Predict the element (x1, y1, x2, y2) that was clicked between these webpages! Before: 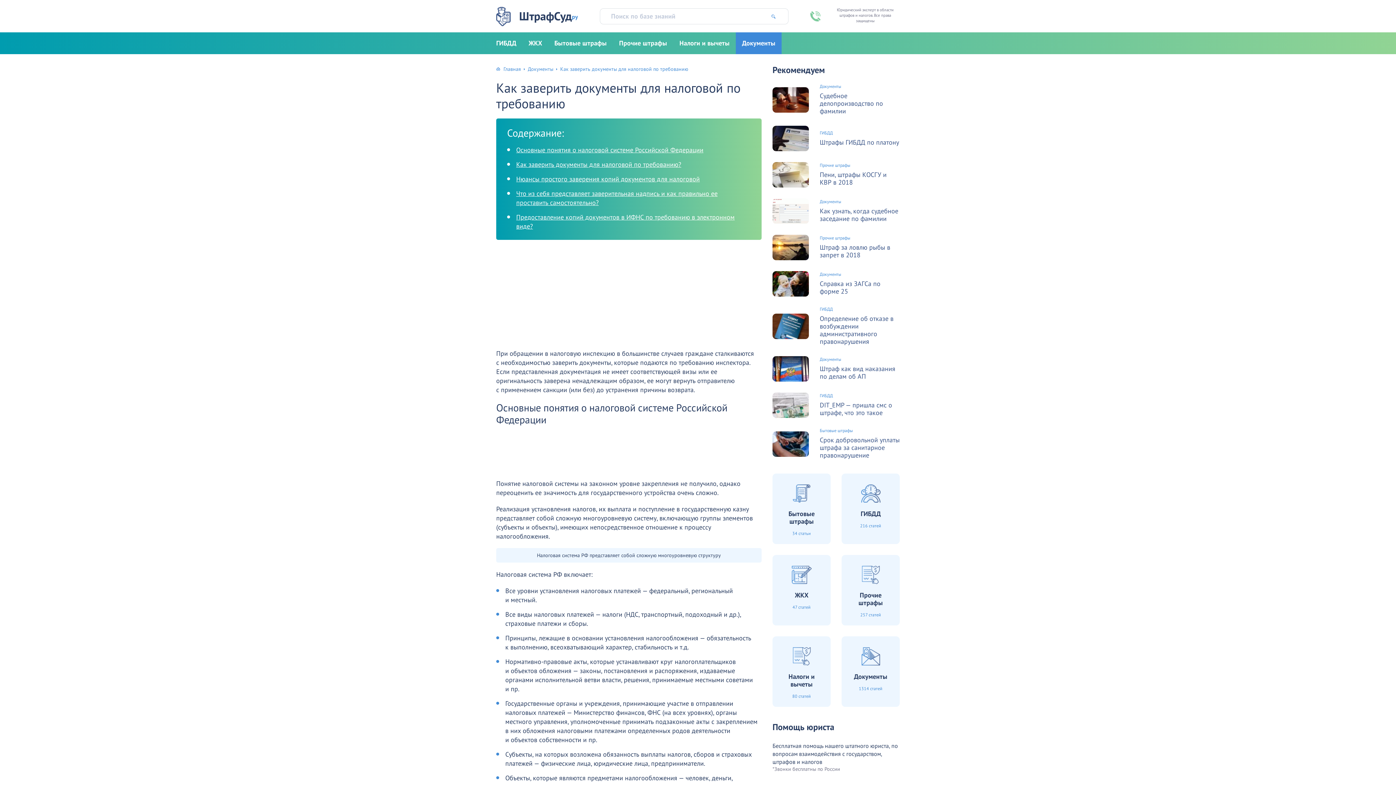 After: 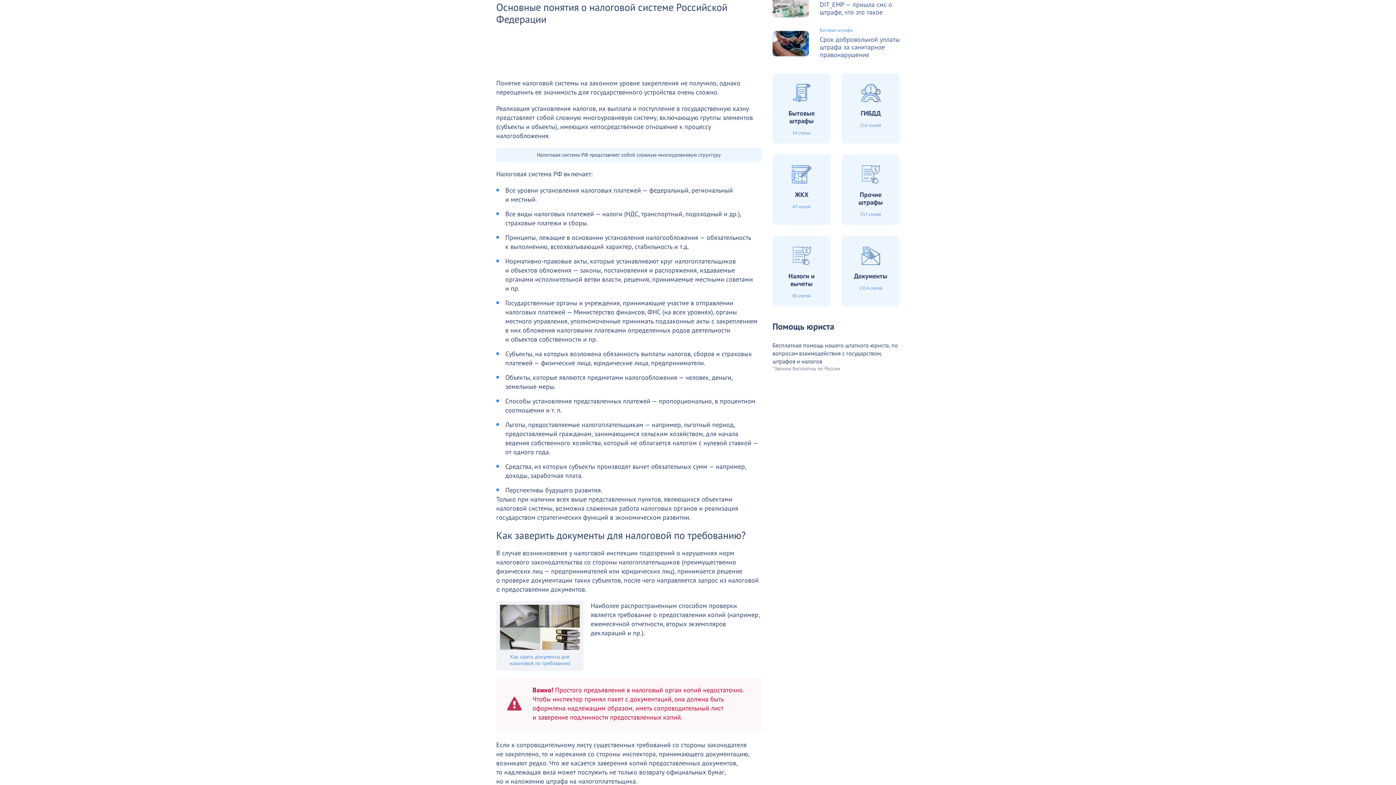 Action: label: Основные понятия о налоговой системе Российской Федерации bbox: (516, 145, 703, 154)